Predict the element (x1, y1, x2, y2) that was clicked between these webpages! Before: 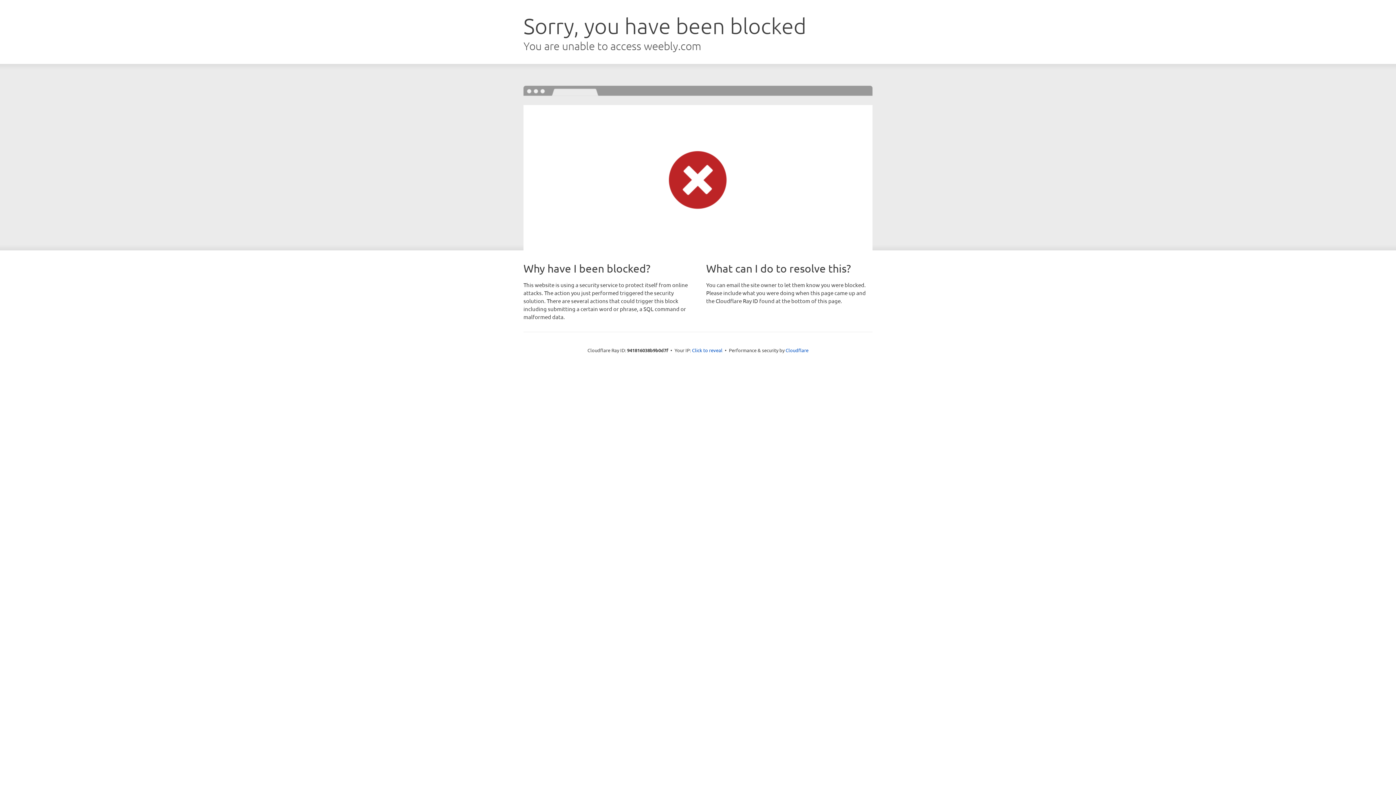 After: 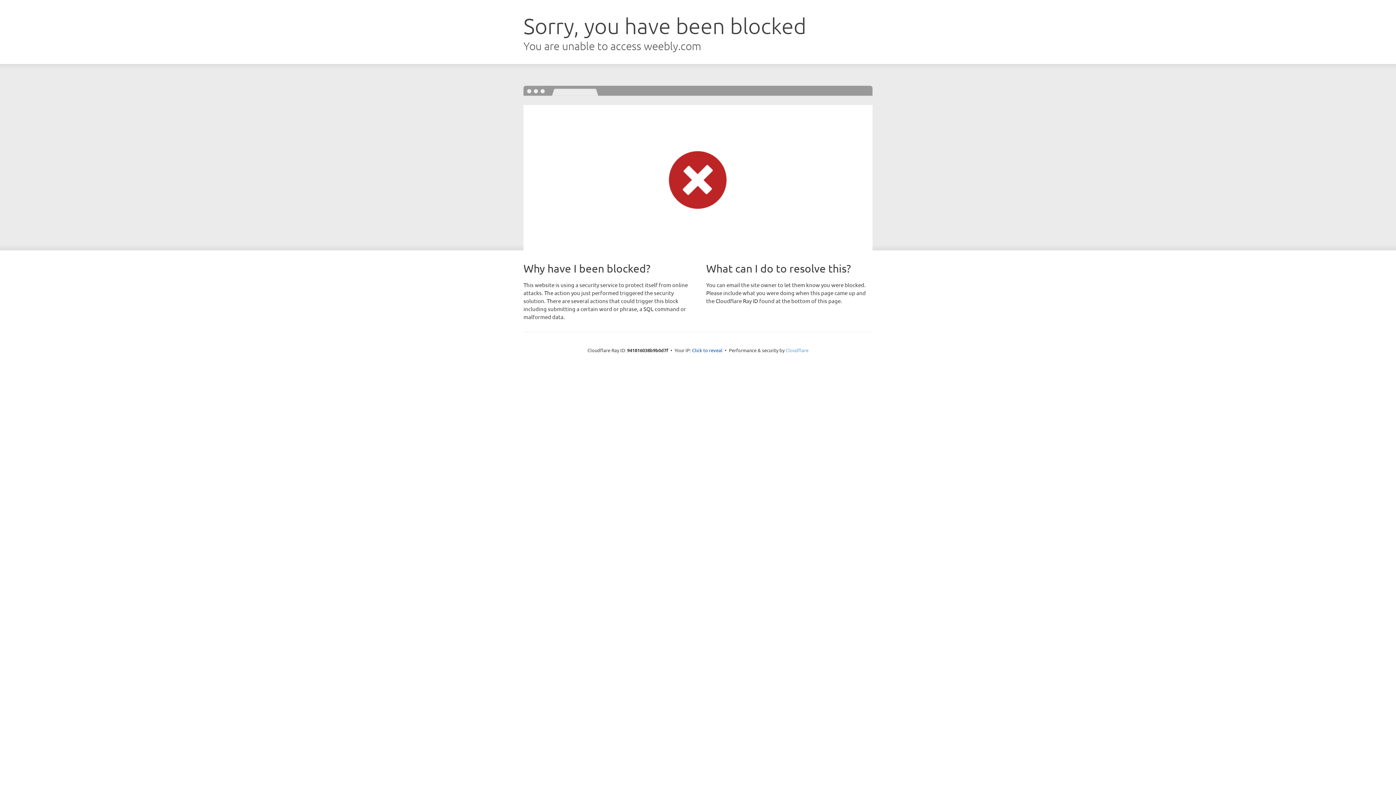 Action: label: Cloudflare bbox: (785, 347, 808, 353)